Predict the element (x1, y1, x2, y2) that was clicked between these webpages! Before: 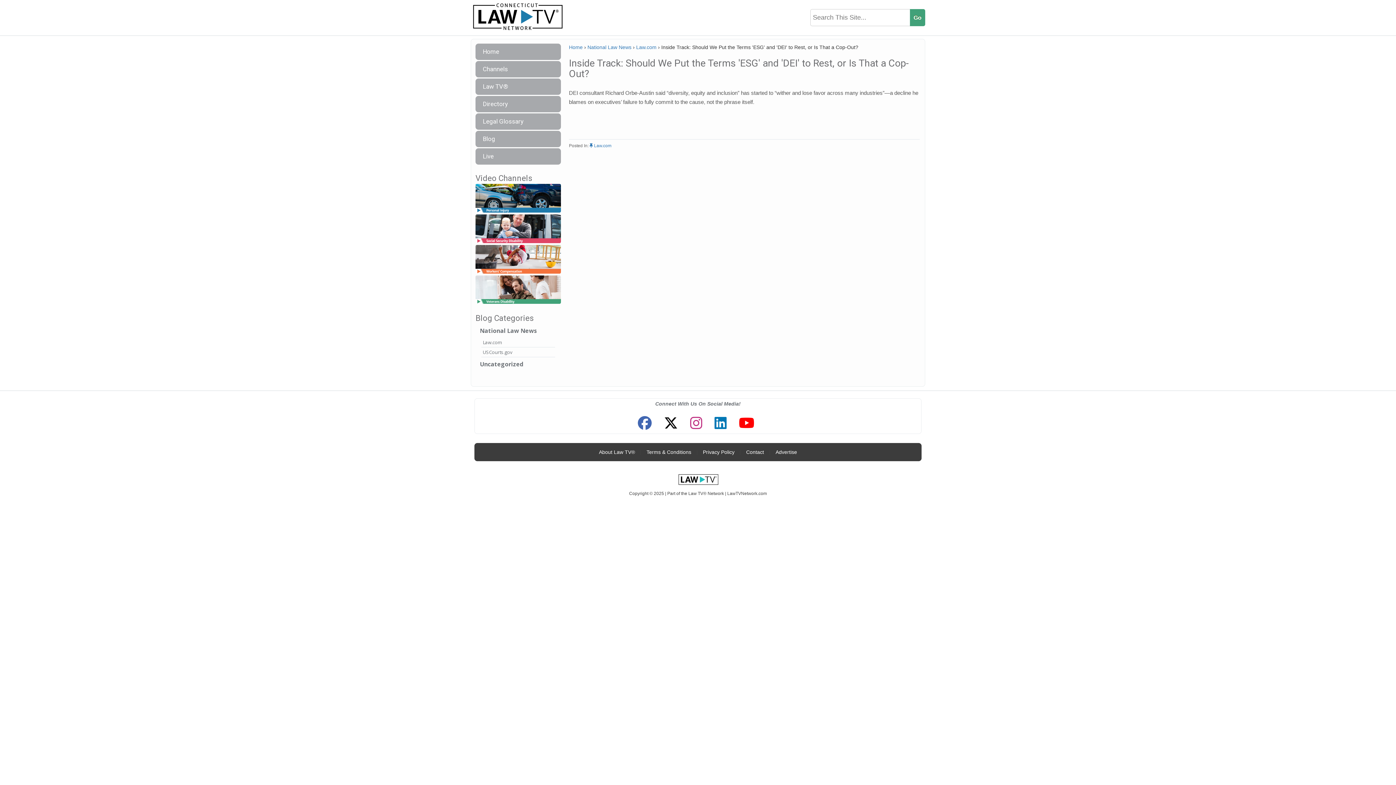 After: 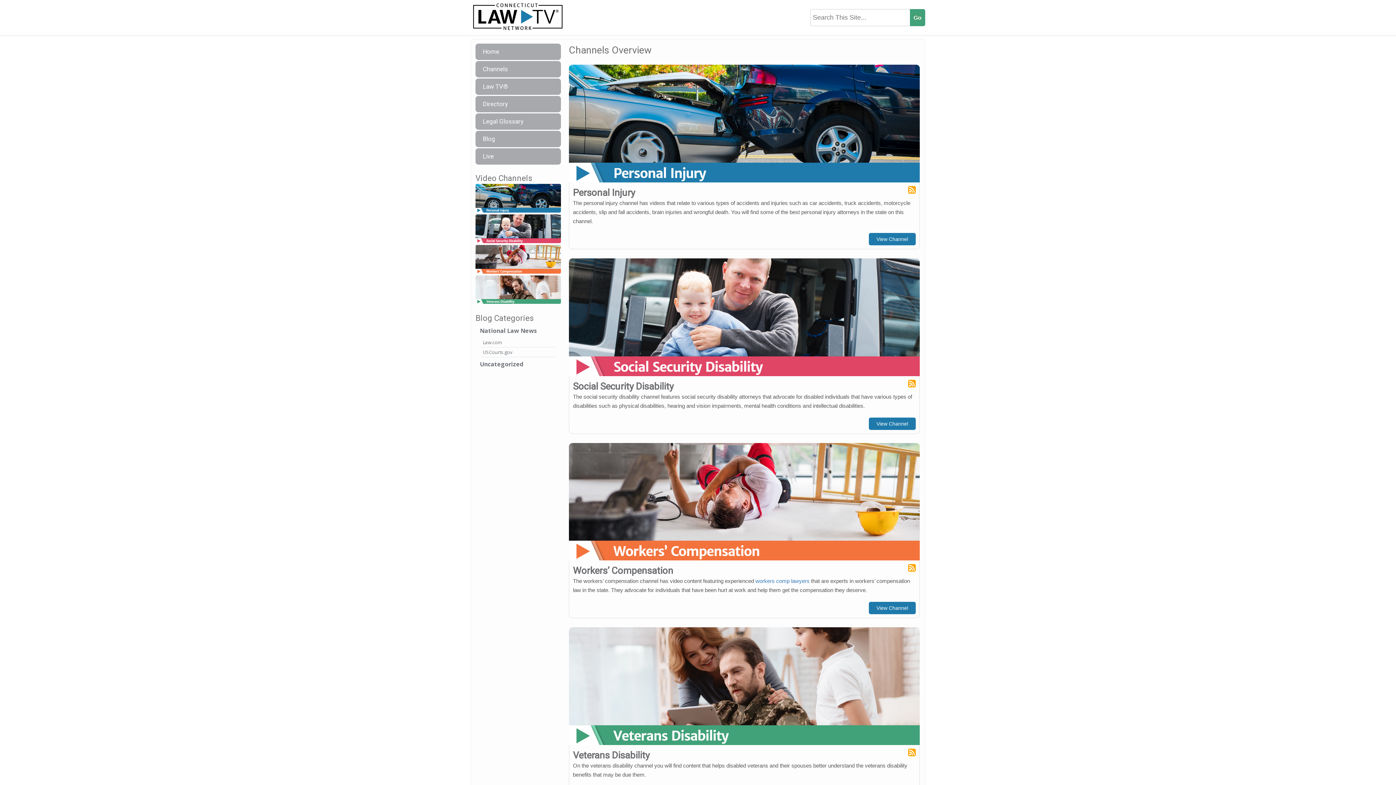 Action: label: Channels bbox: (475, 61, 561, 77)